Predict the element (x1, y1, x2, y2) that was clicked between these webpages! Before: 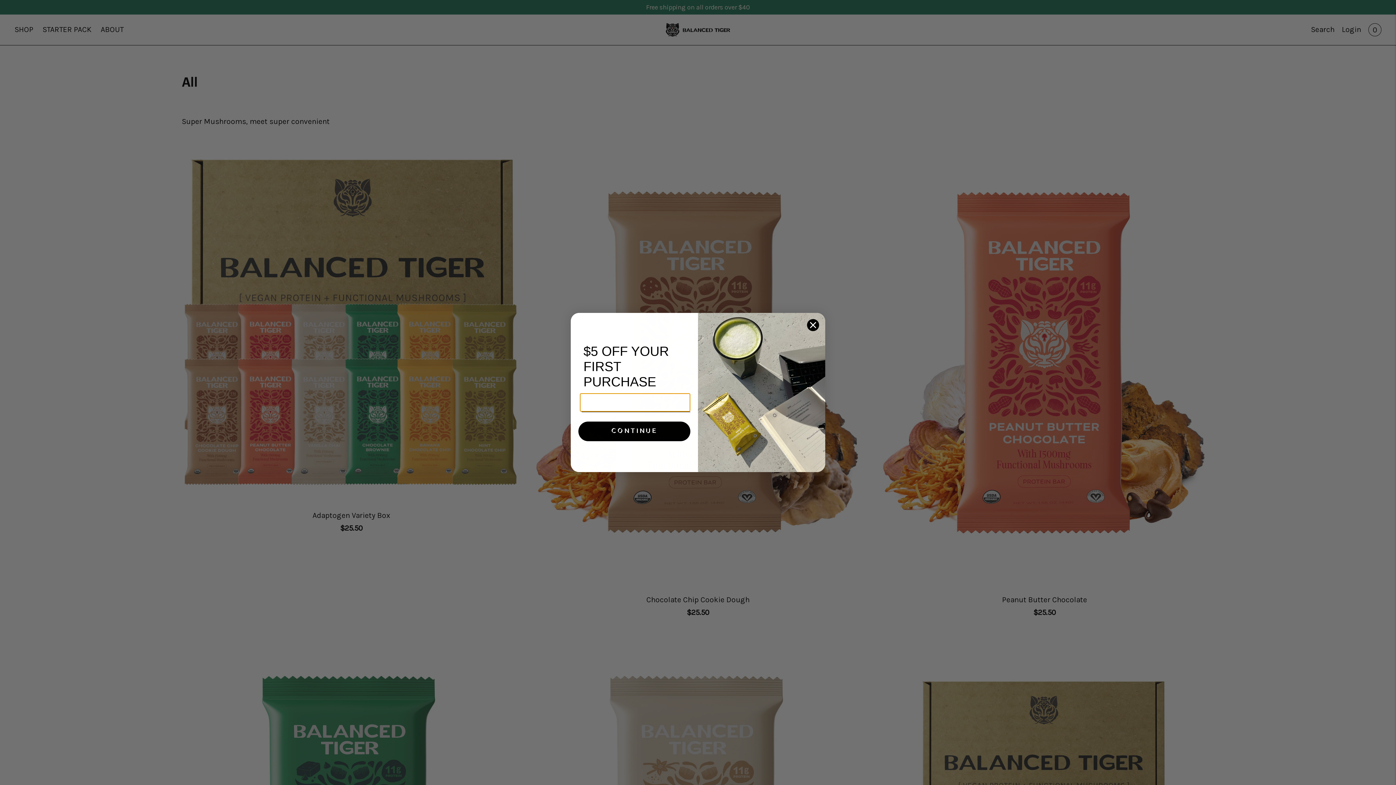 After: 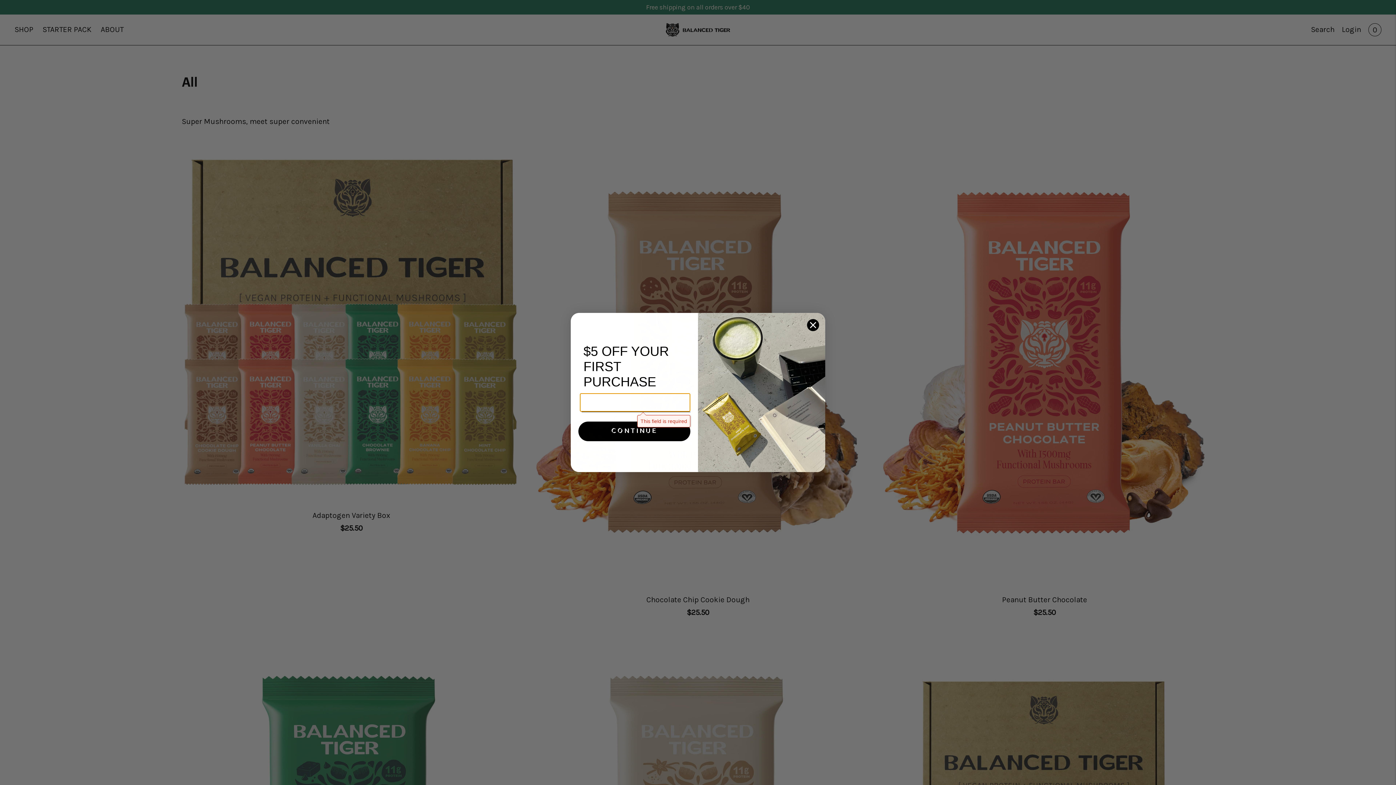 Action: bbox: (578, 421, 690, 441) label: CONTINUE